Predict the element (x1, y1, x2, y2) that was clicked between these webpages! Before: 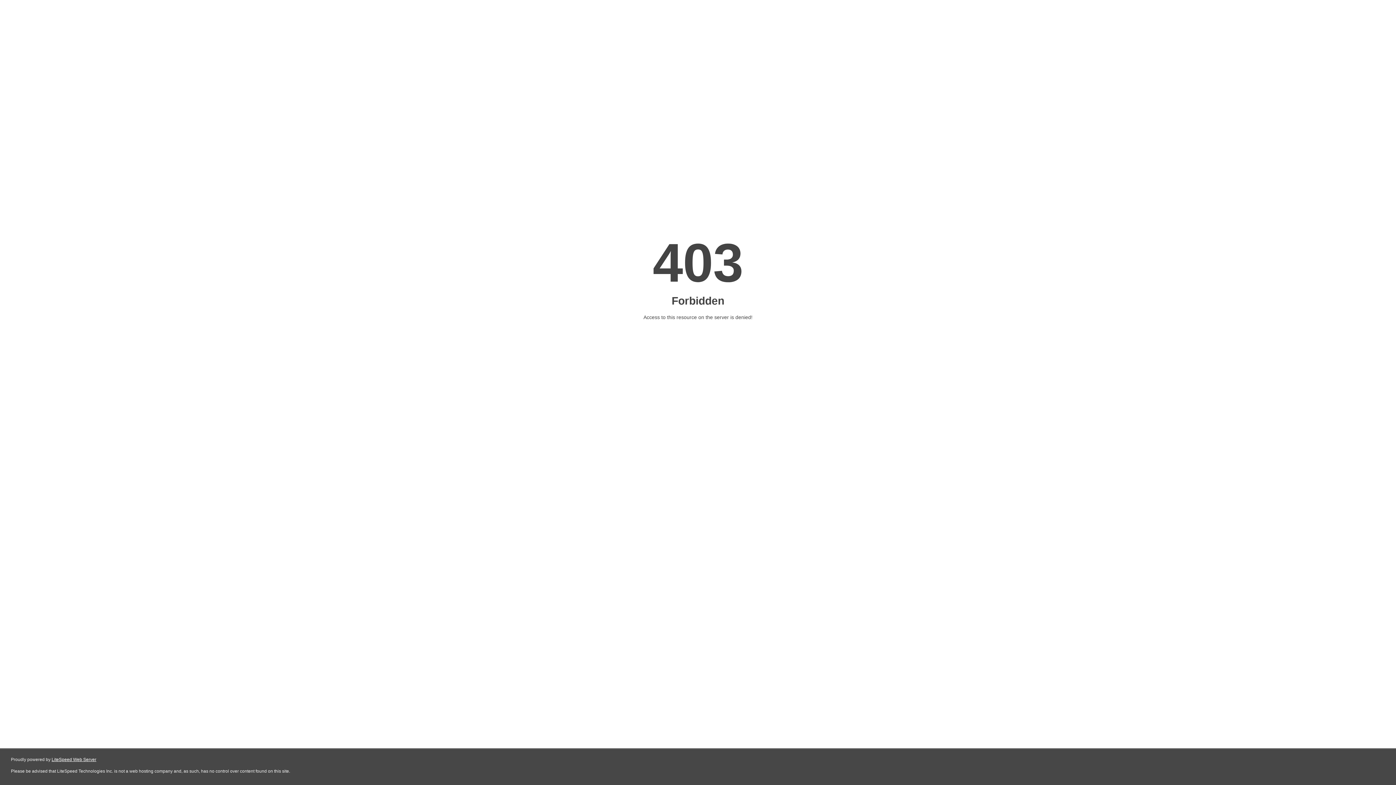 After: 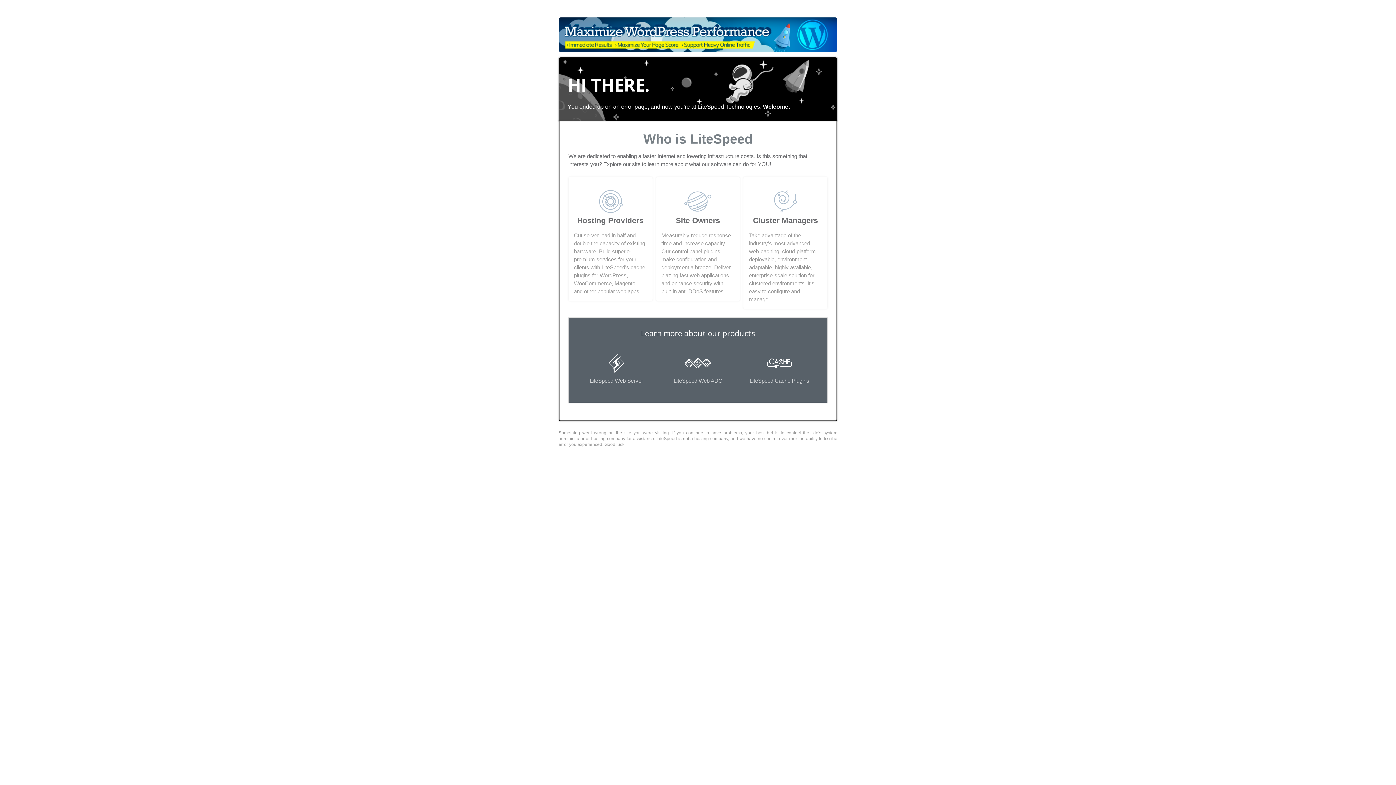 Action: bbox: (51, 757, 96, 762) label: LiteSpeed Web Server